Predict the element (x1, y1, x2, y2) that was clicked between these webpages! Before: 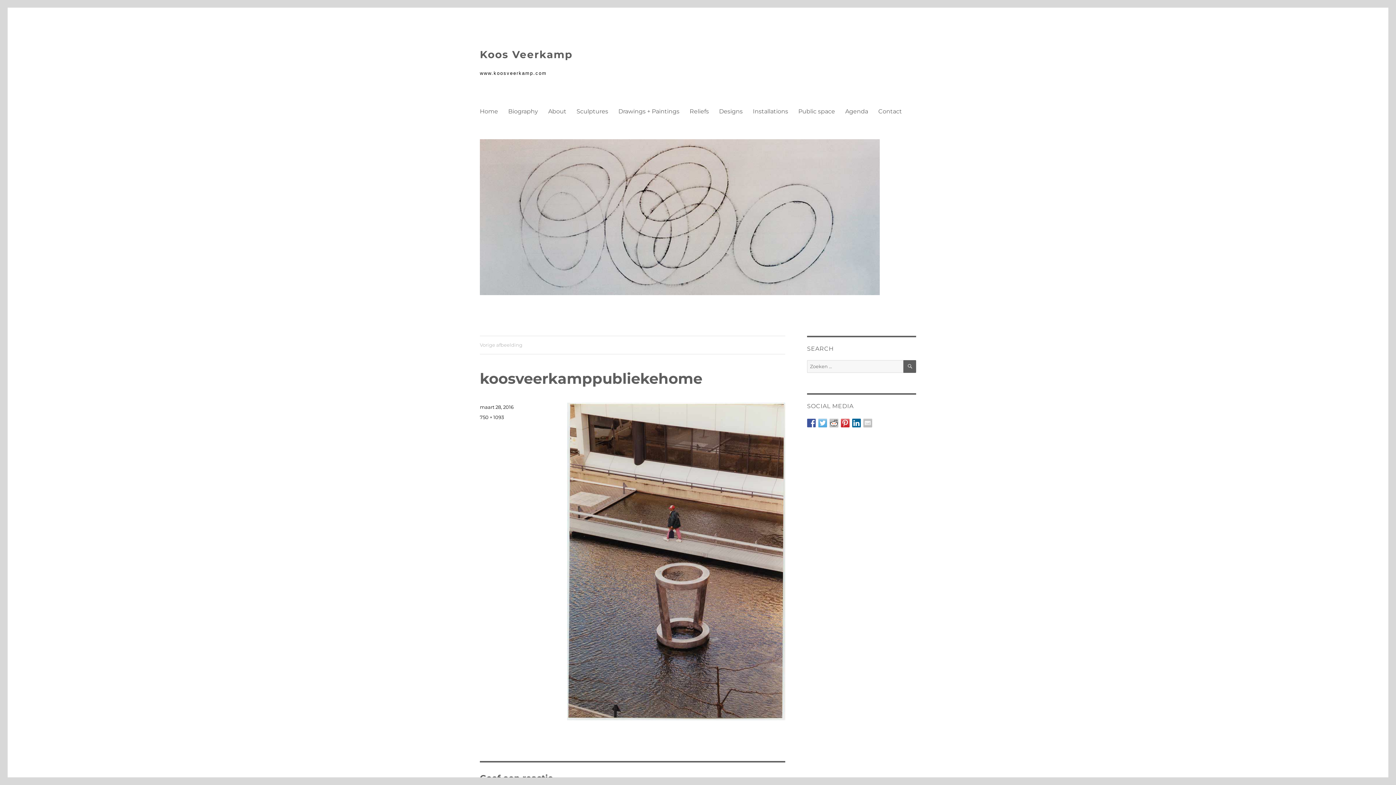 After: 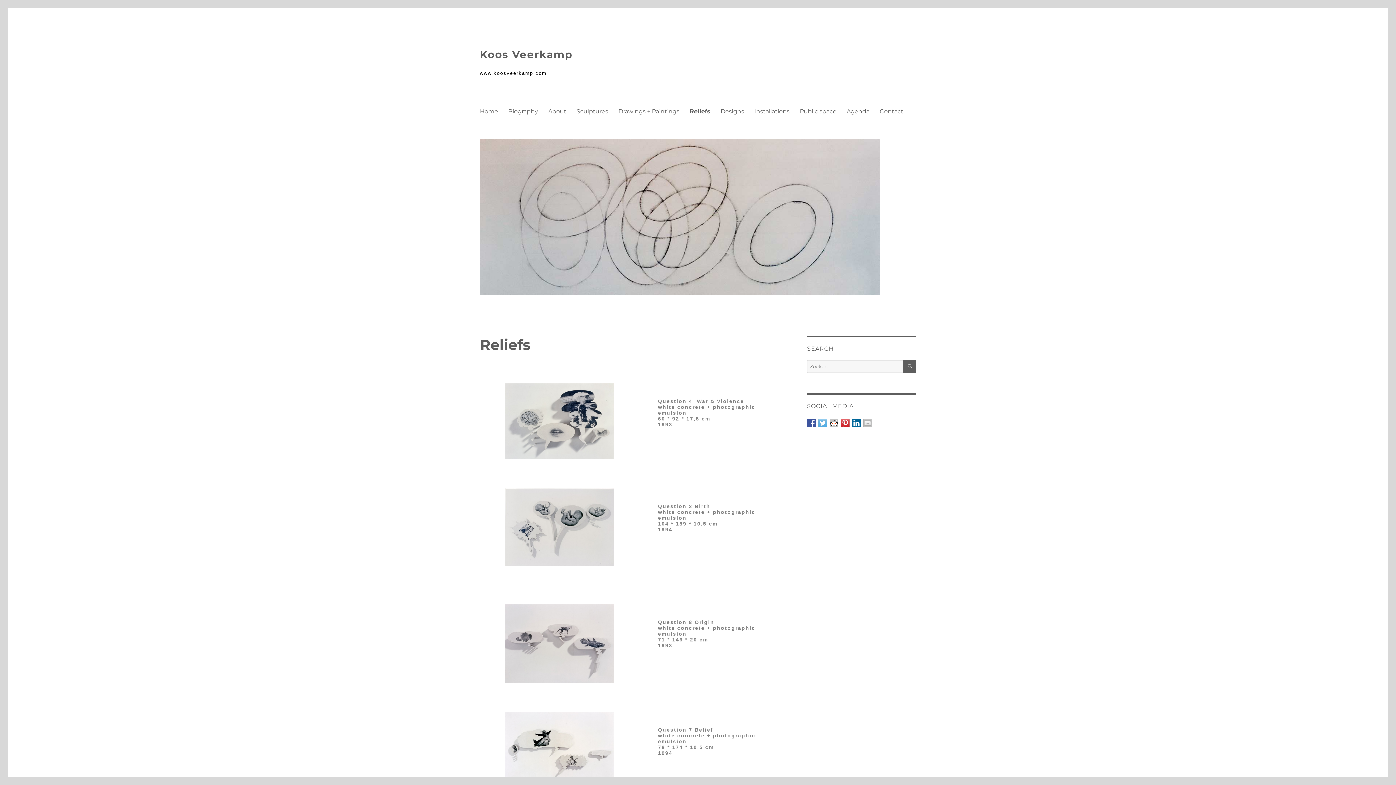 Action: bbox: (684, 103, 714, 118) label: Reliefs